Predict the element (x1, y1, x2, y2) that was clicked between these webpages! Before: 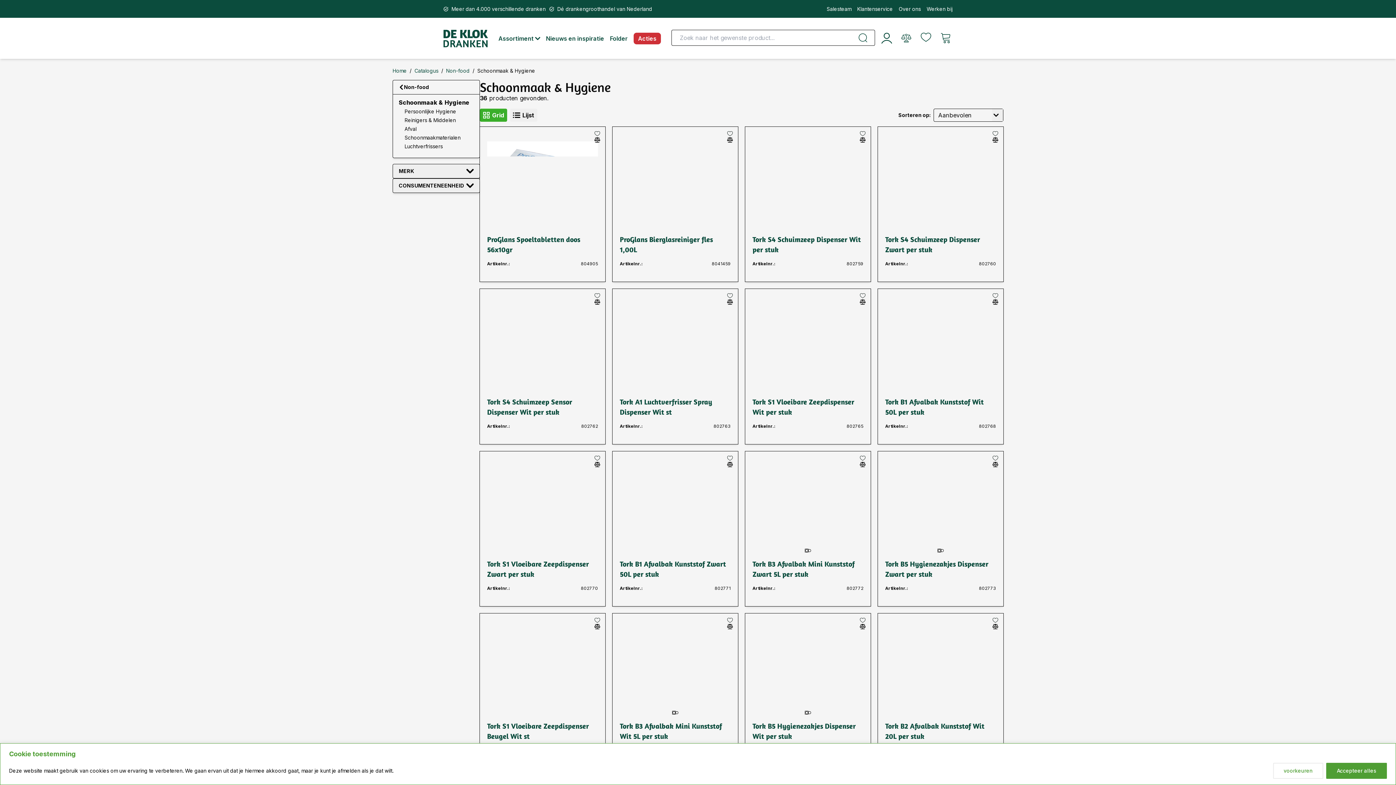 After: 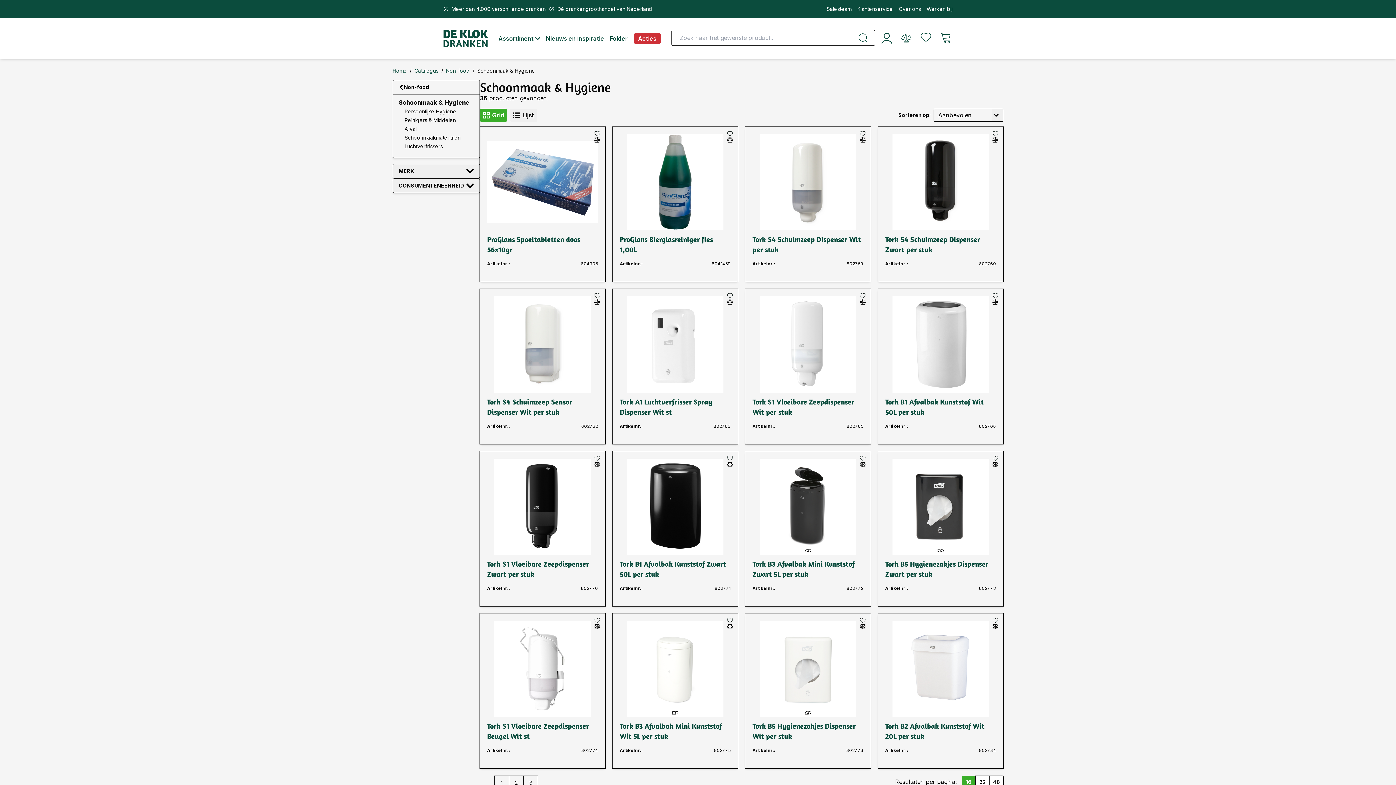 Action: bbox: (1326, 763, 1387, 779) label: Accepteer alles